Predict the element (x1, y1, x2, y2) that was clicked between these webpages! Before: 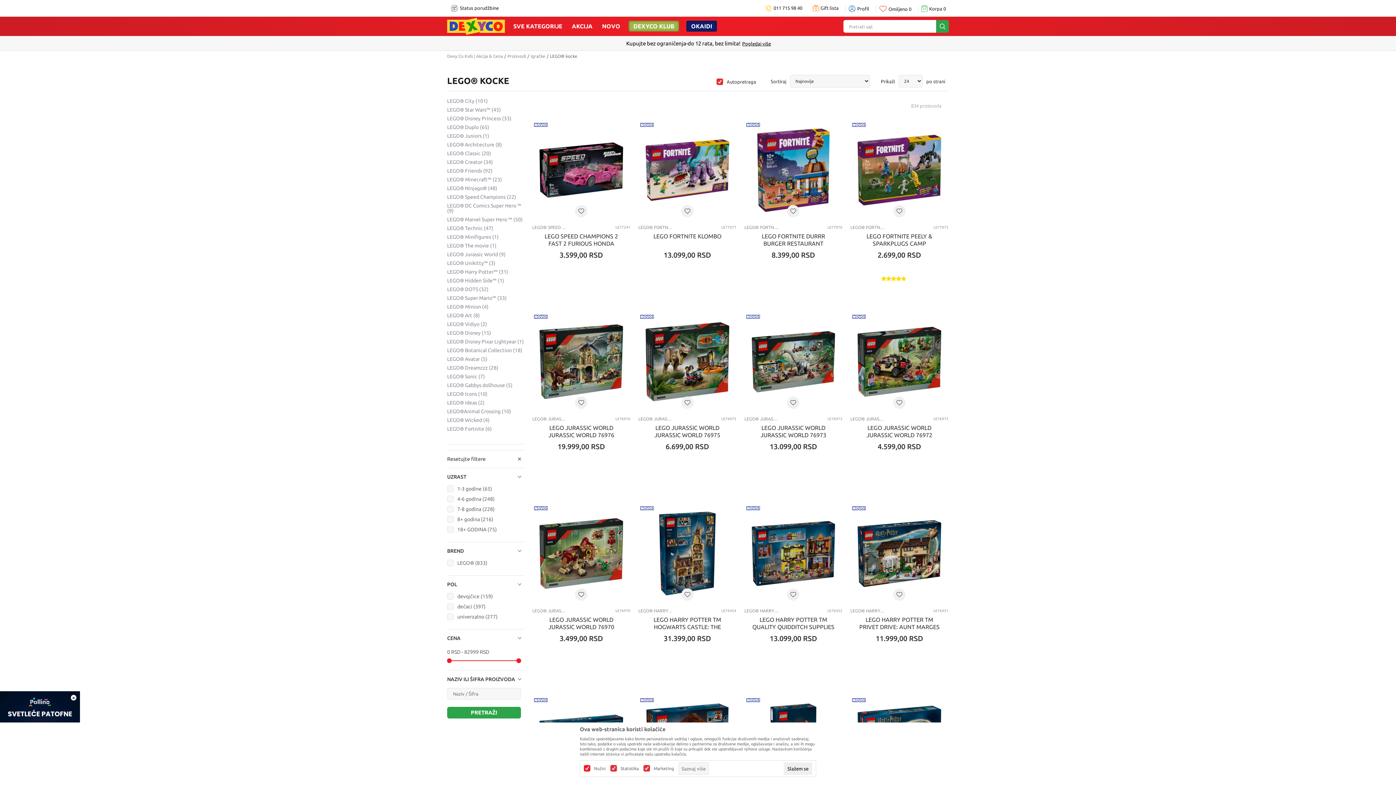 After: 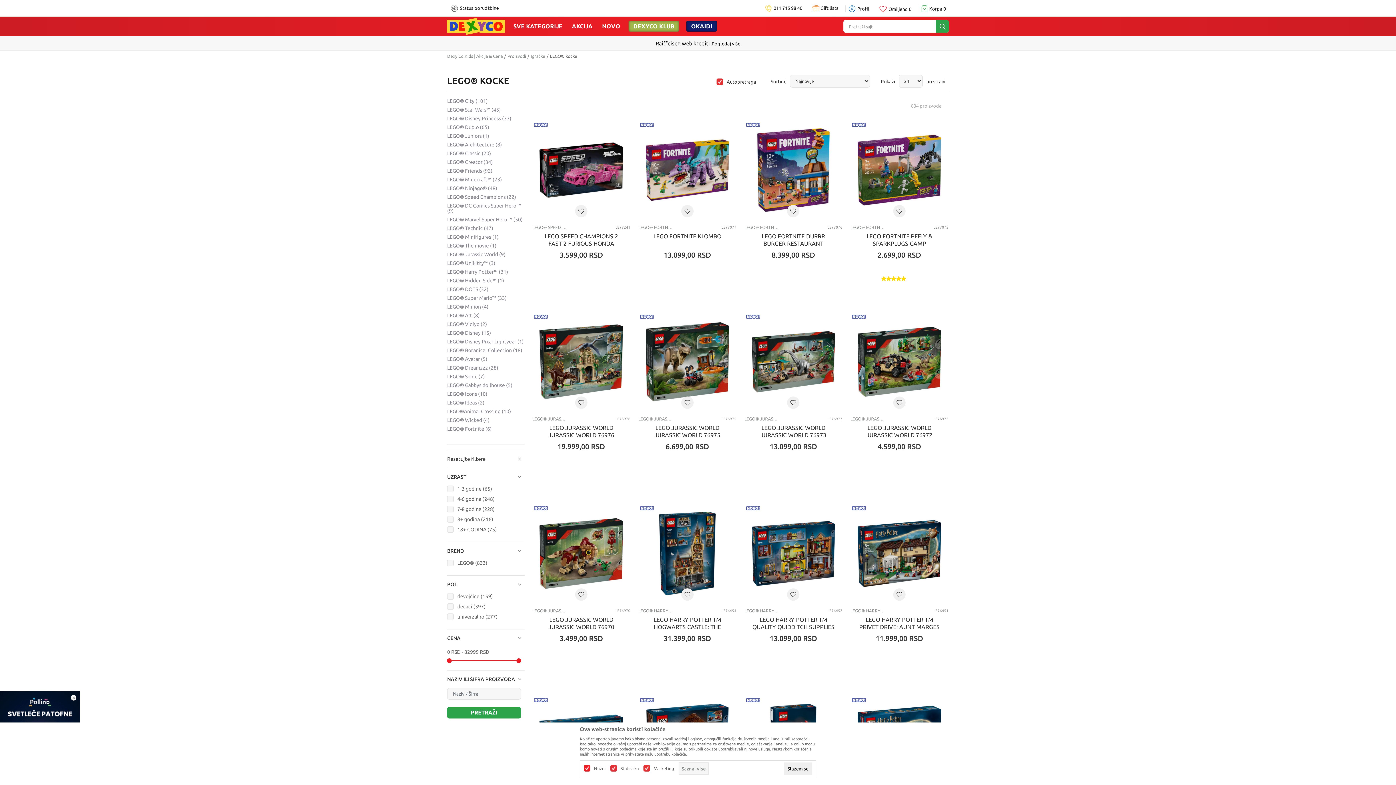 Action: bbox: (764, 4, 802, 12) label: 011 715 98 40